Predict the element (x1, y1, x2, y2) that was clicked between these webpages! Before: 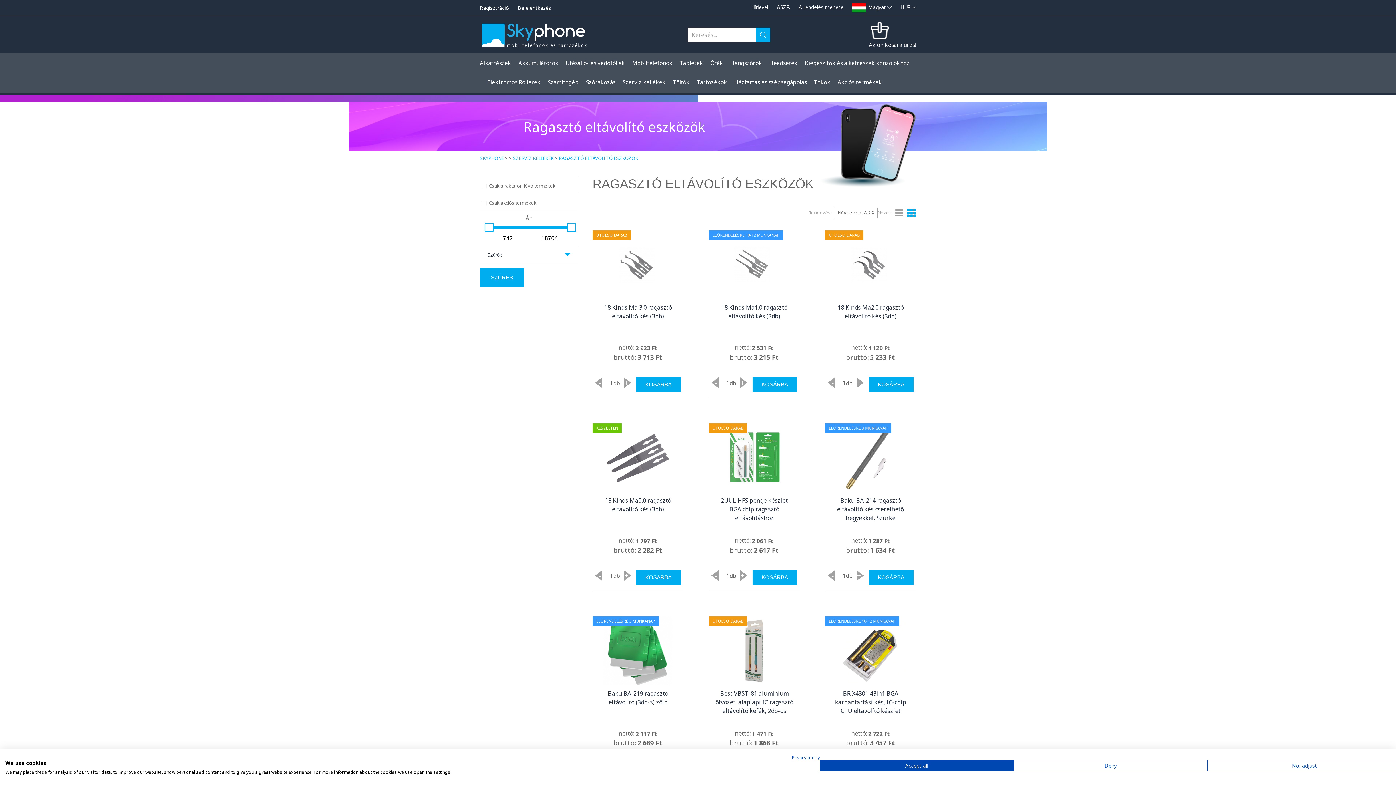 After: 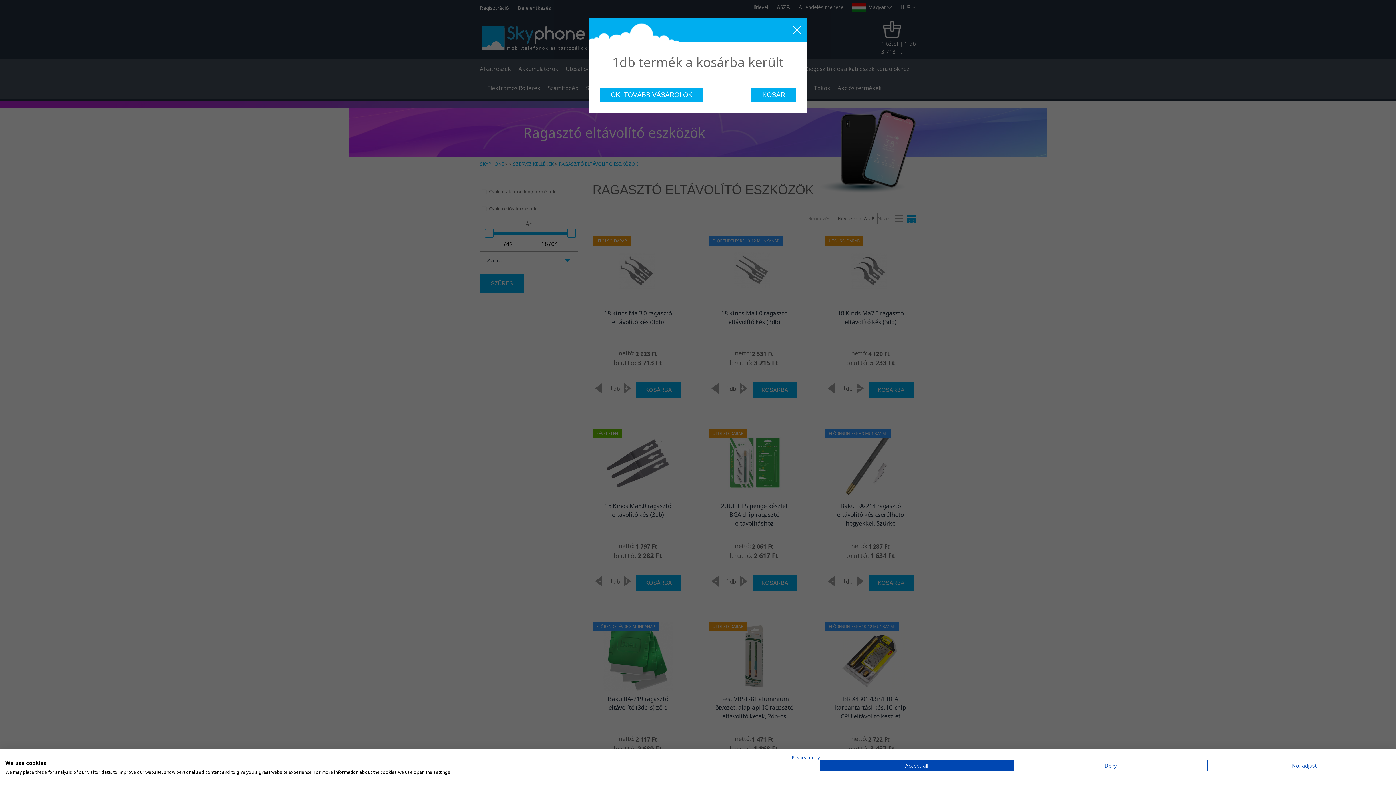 Action: bbox: (636, 377, 681, 392) label: KOSÁRBA